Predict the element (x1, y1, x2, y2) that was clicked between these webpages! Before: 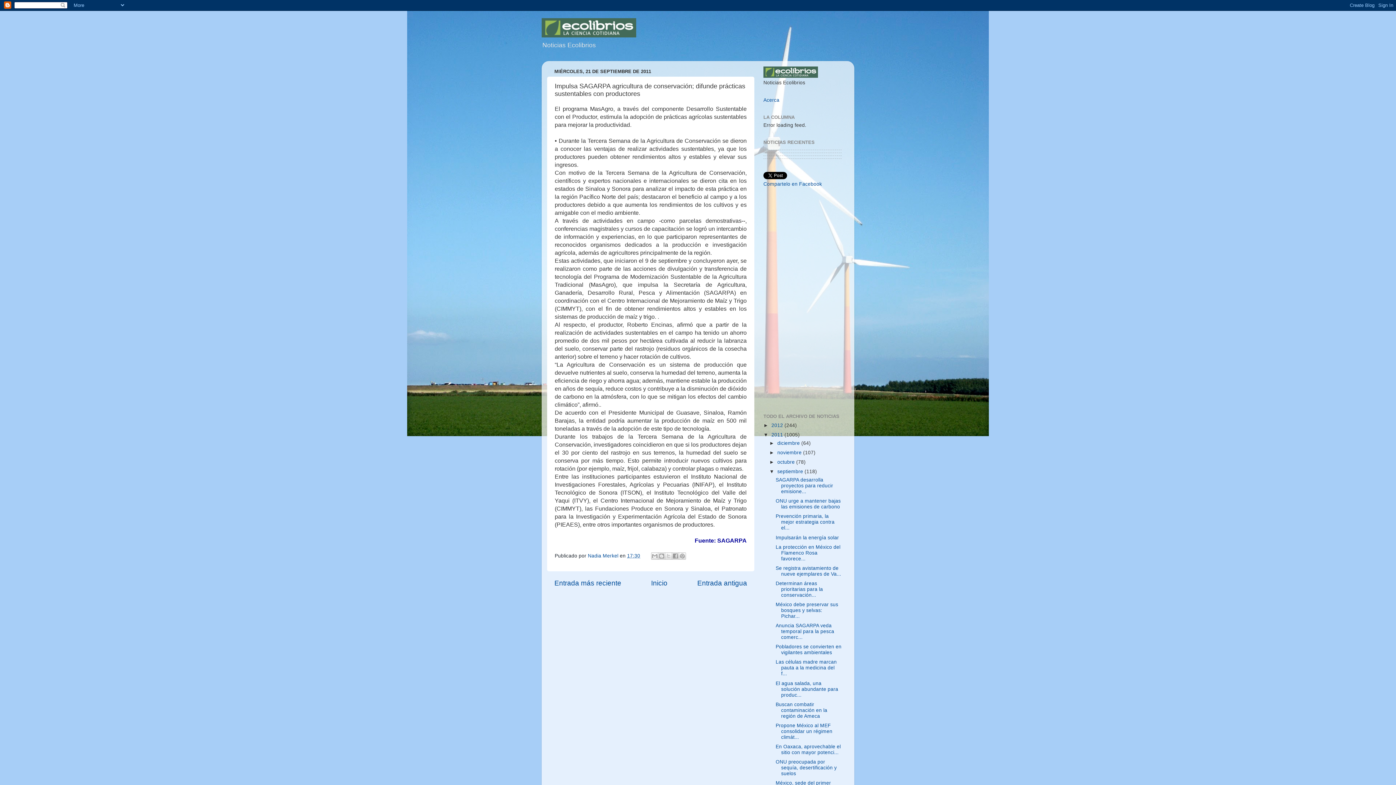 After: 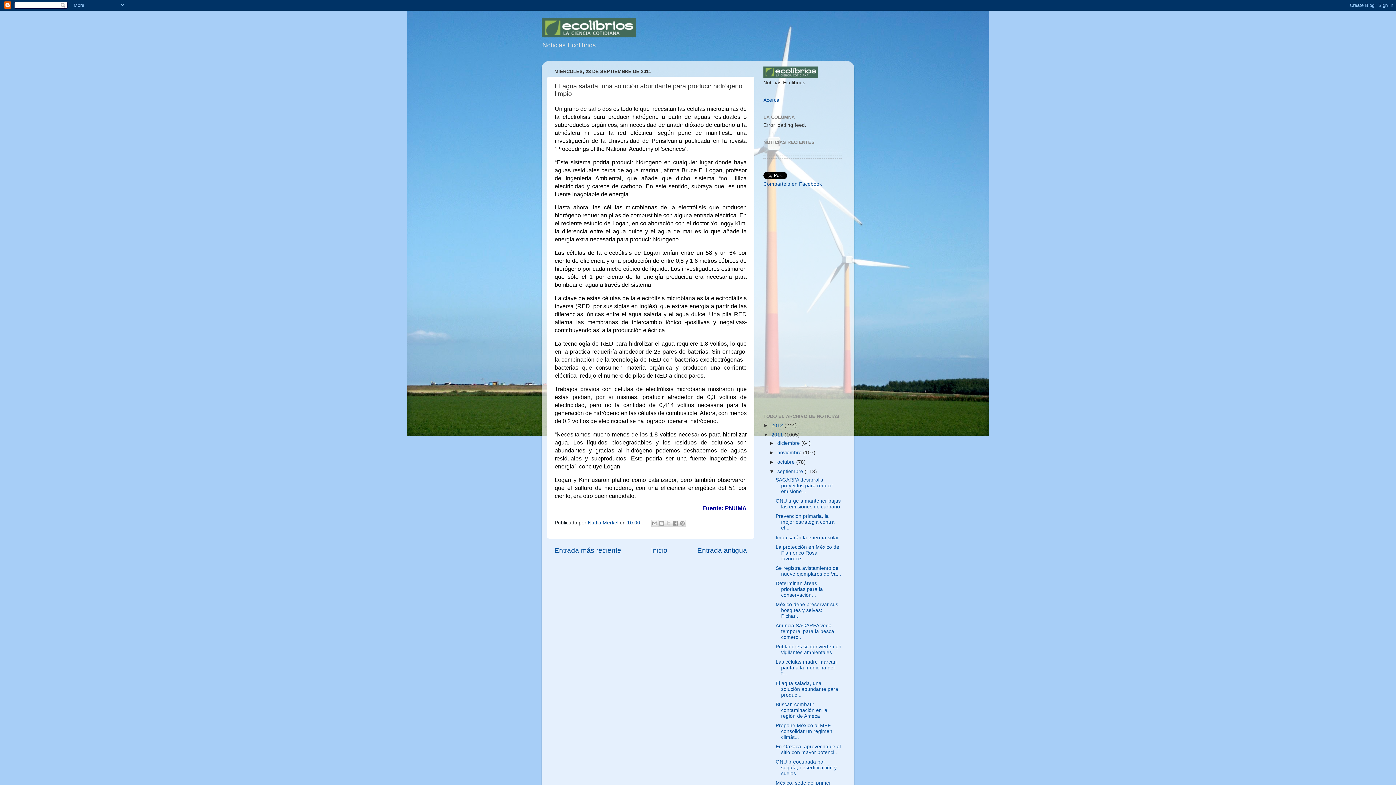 Action: label: El agua salada, una solución abundante para produc... bbox: (775, 680, 838, 698)